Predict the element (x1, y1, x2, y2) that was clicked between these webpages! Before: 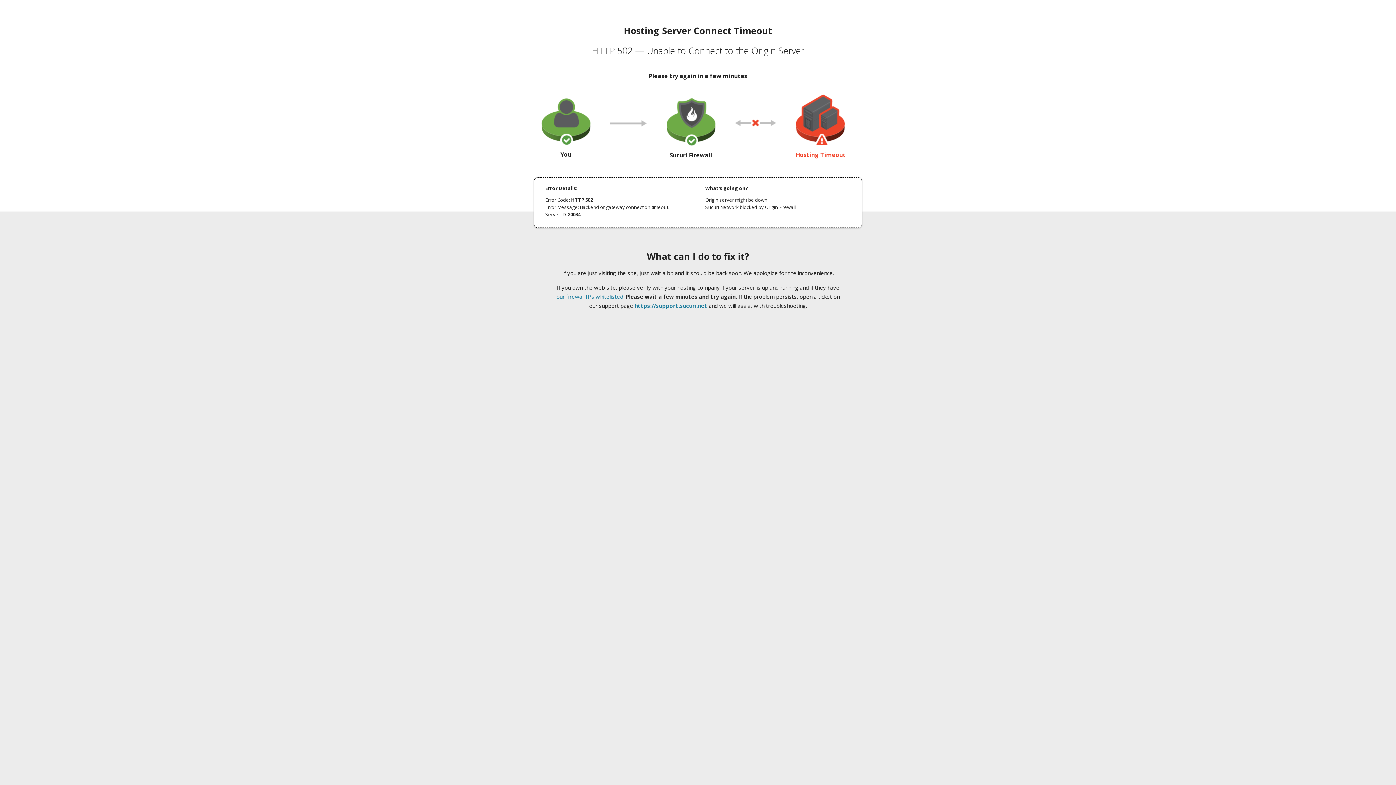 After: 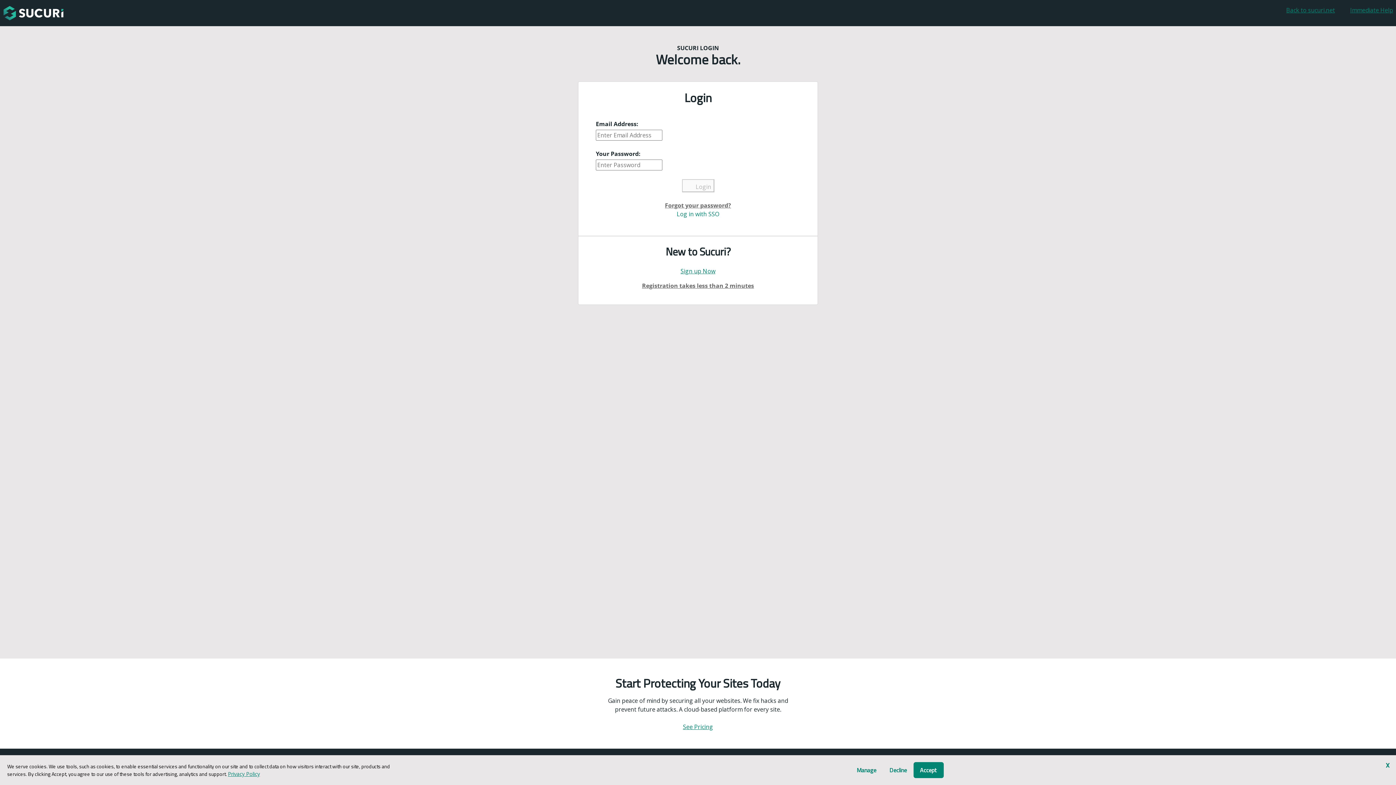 Action: label: https://support.sucuri.net bbox: (634, 302, 707, 309)